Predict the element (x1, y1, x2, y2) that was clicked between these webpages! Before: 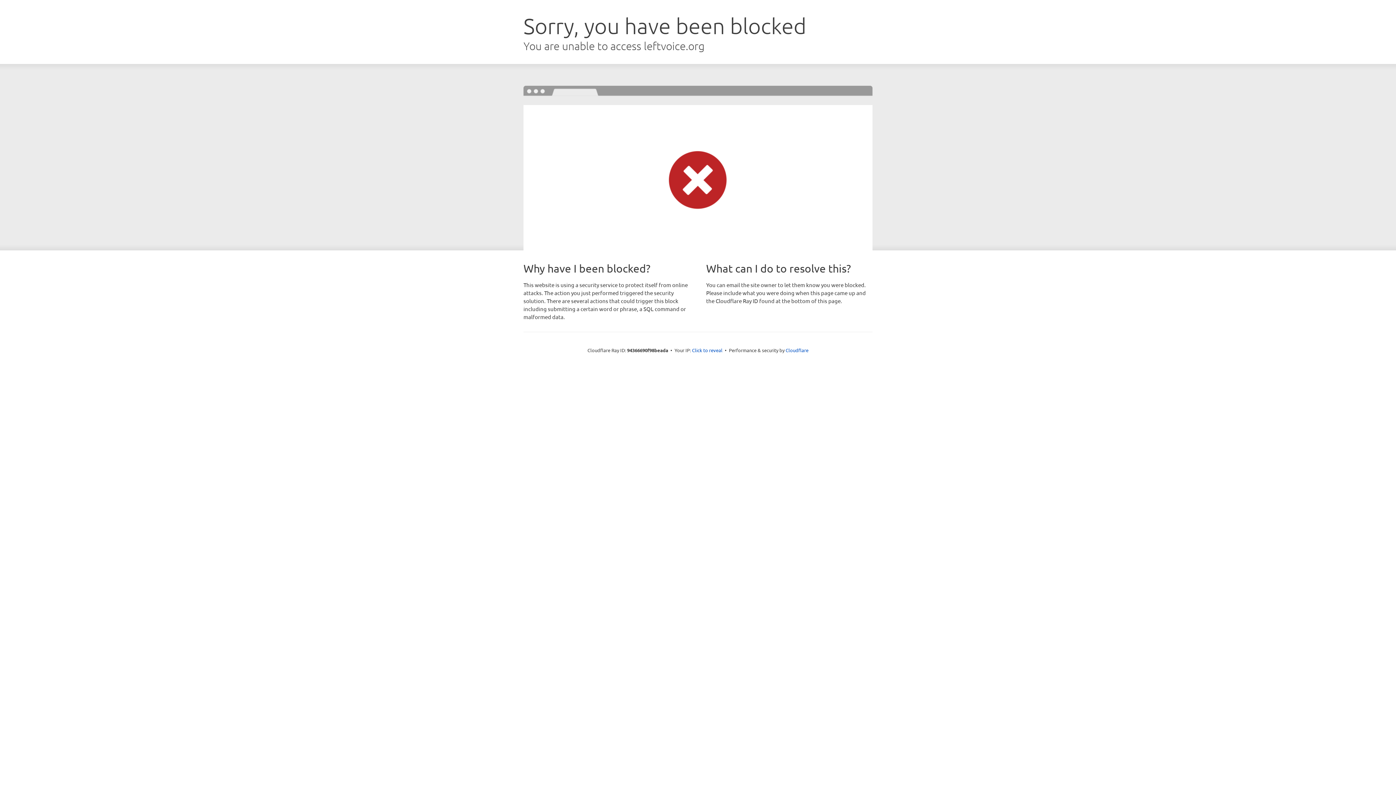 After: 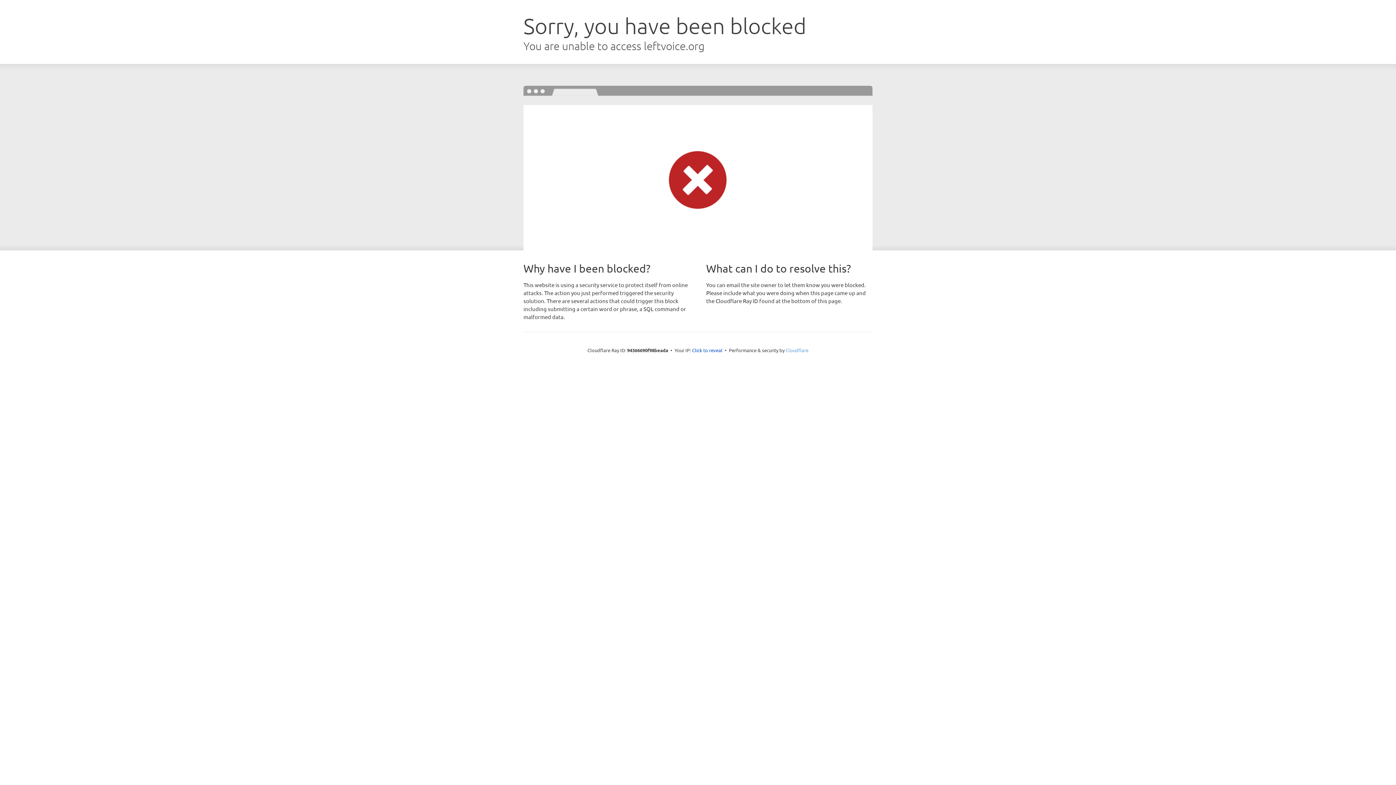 Action: label: Cloudflare bbox: (785, 347, 808, 353)